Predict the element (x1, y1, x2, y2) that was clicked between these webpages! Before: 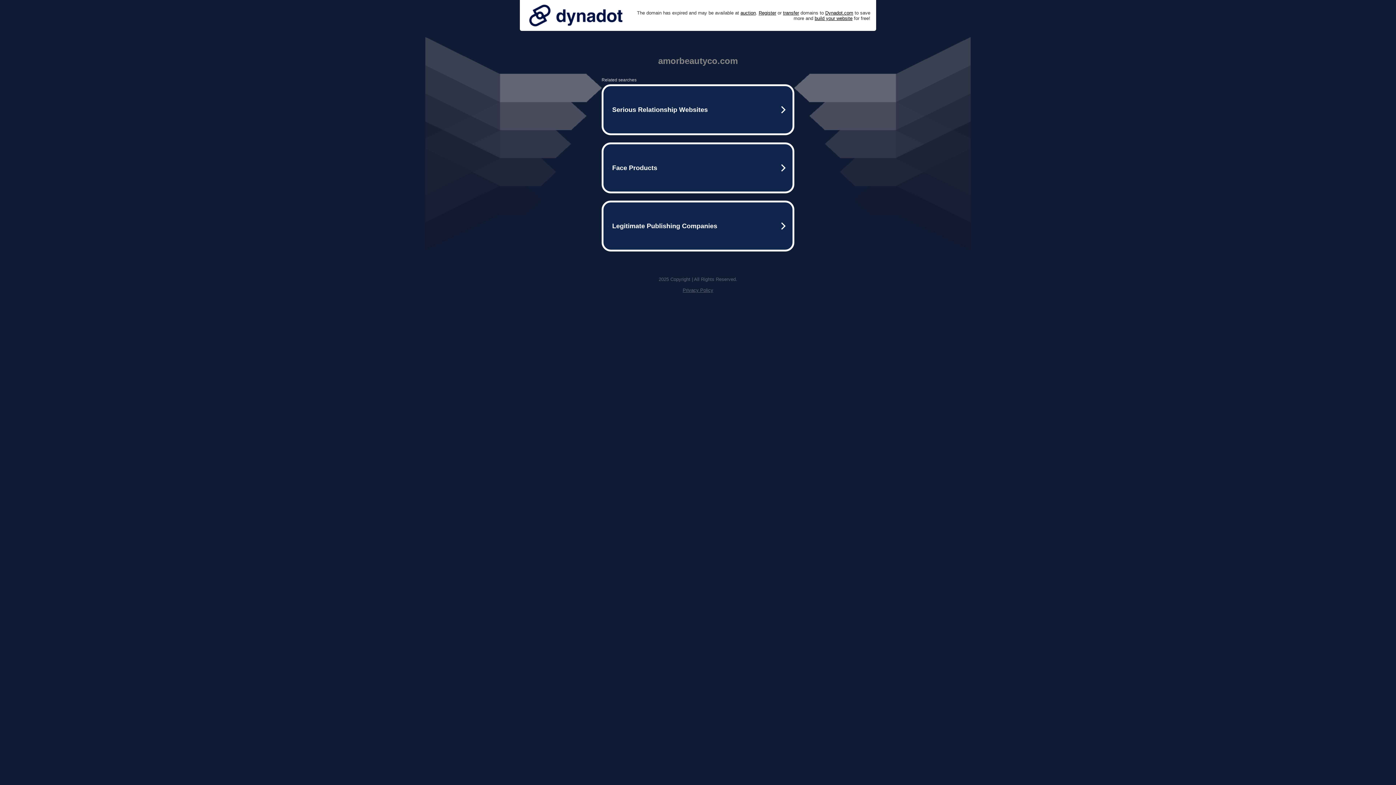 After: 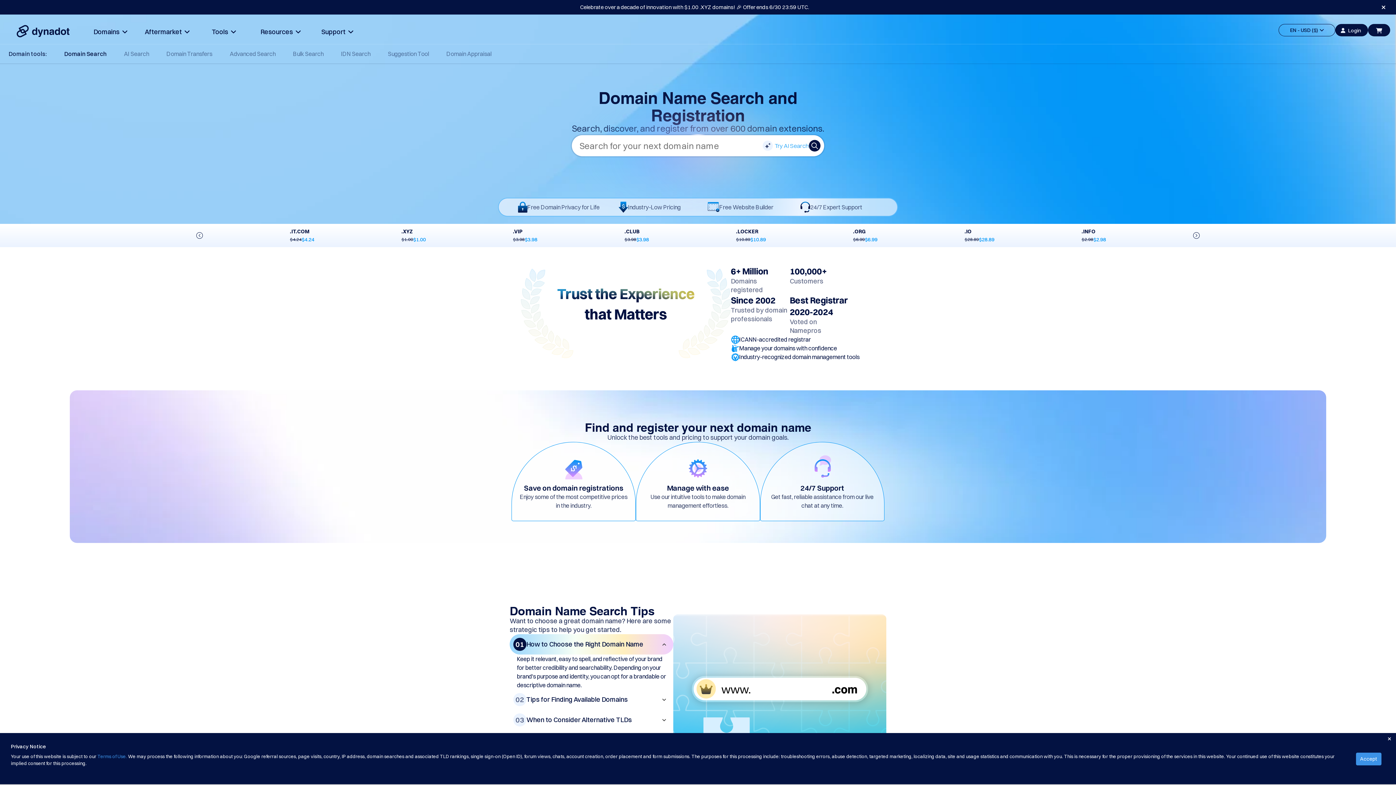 Action: label: Register bbox: (758, 10, 776, 15)